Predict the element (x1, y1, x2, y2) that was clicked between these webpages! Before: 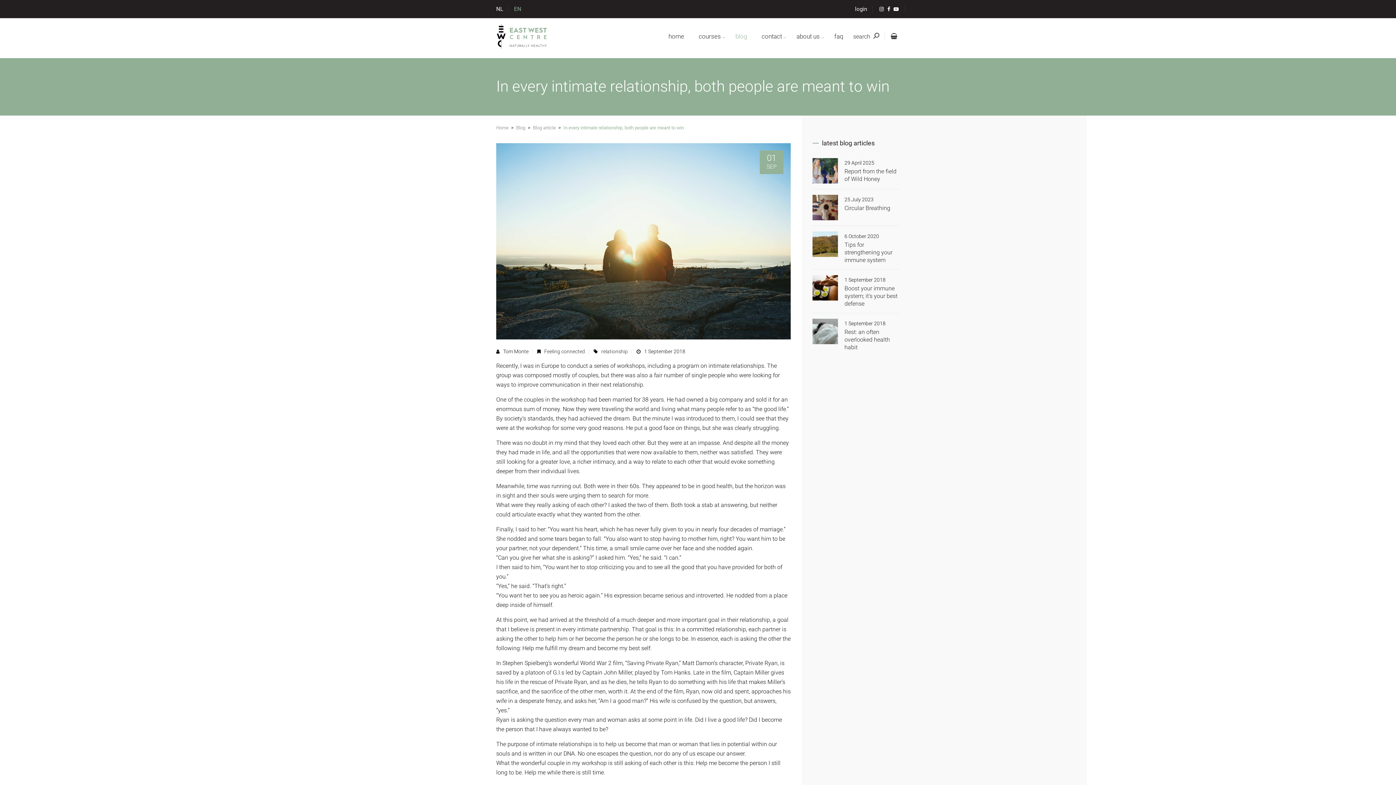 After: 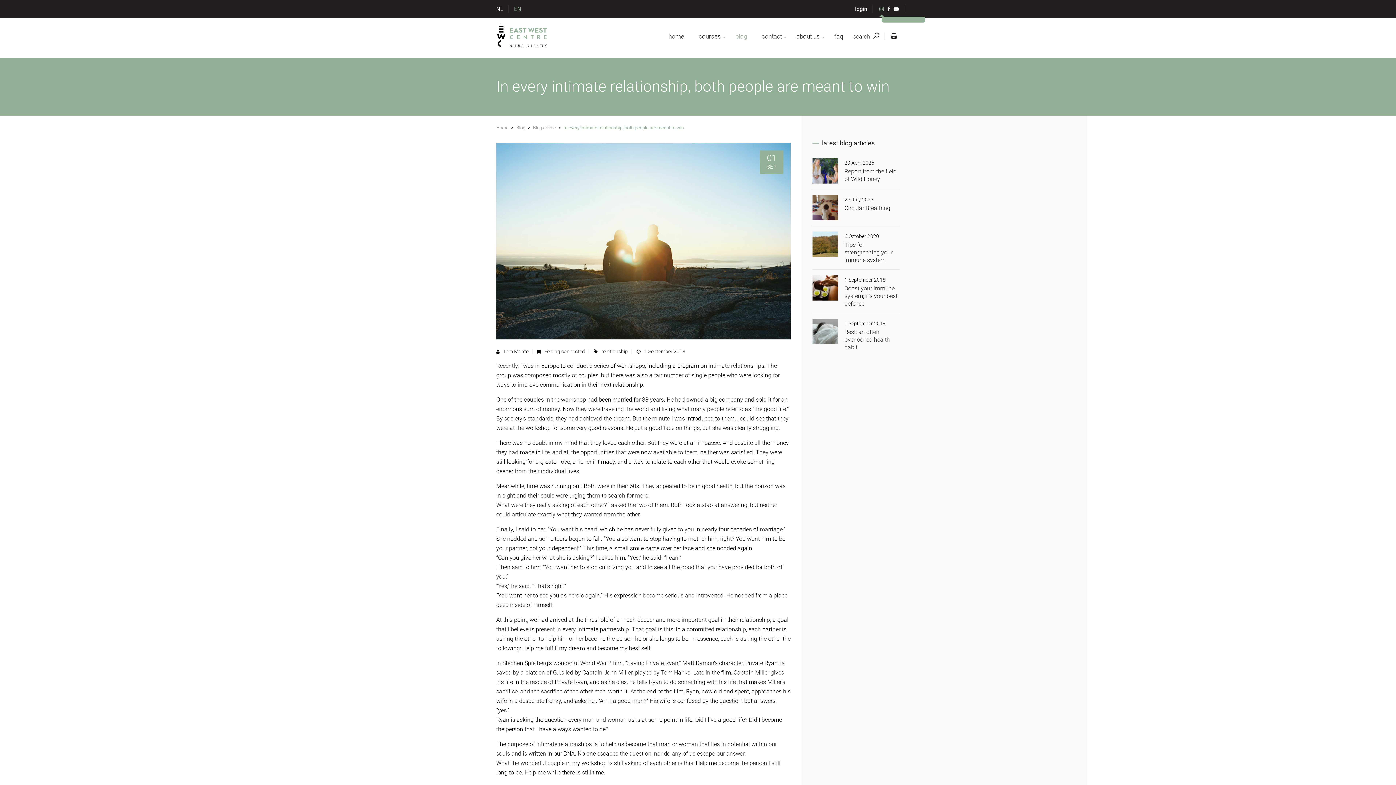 Action: bbox: (878, 5, 885, 12)